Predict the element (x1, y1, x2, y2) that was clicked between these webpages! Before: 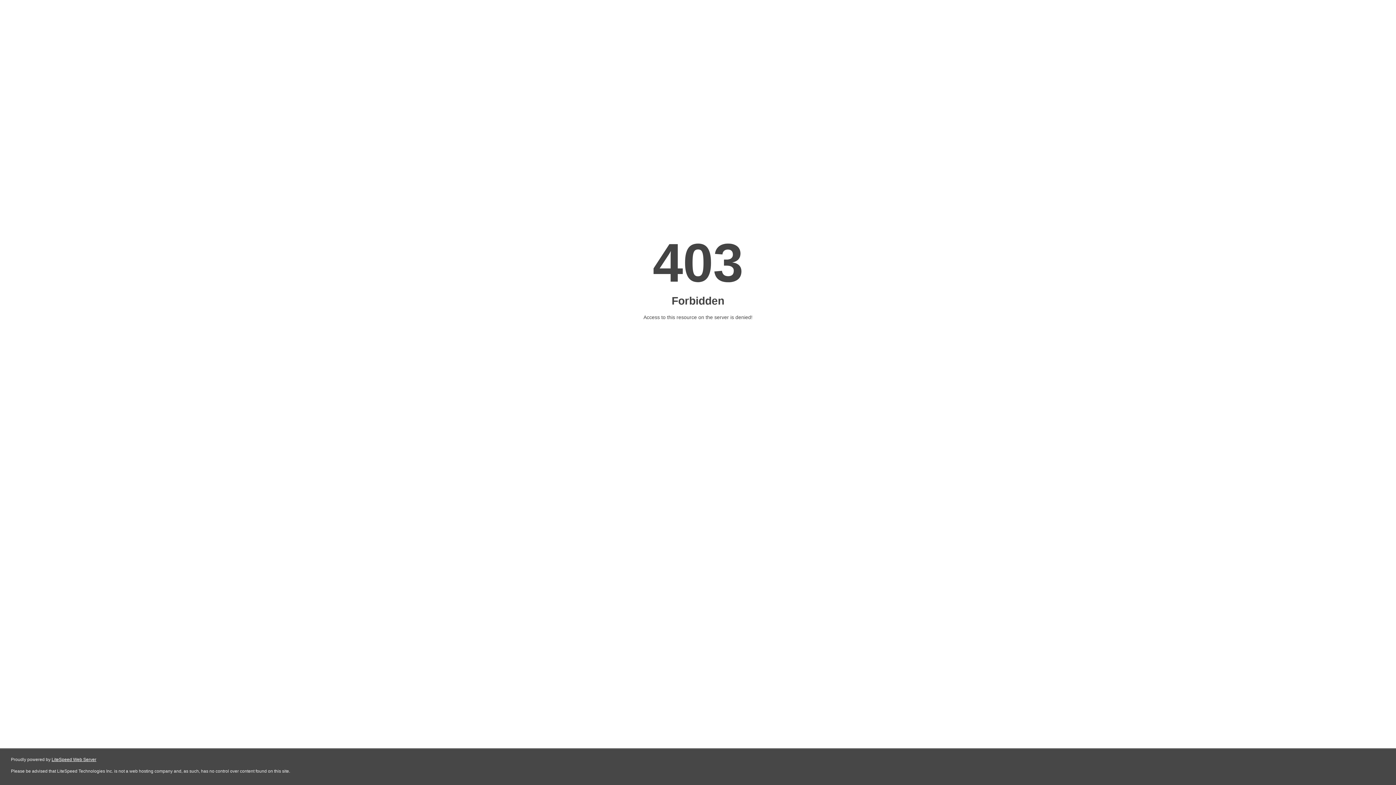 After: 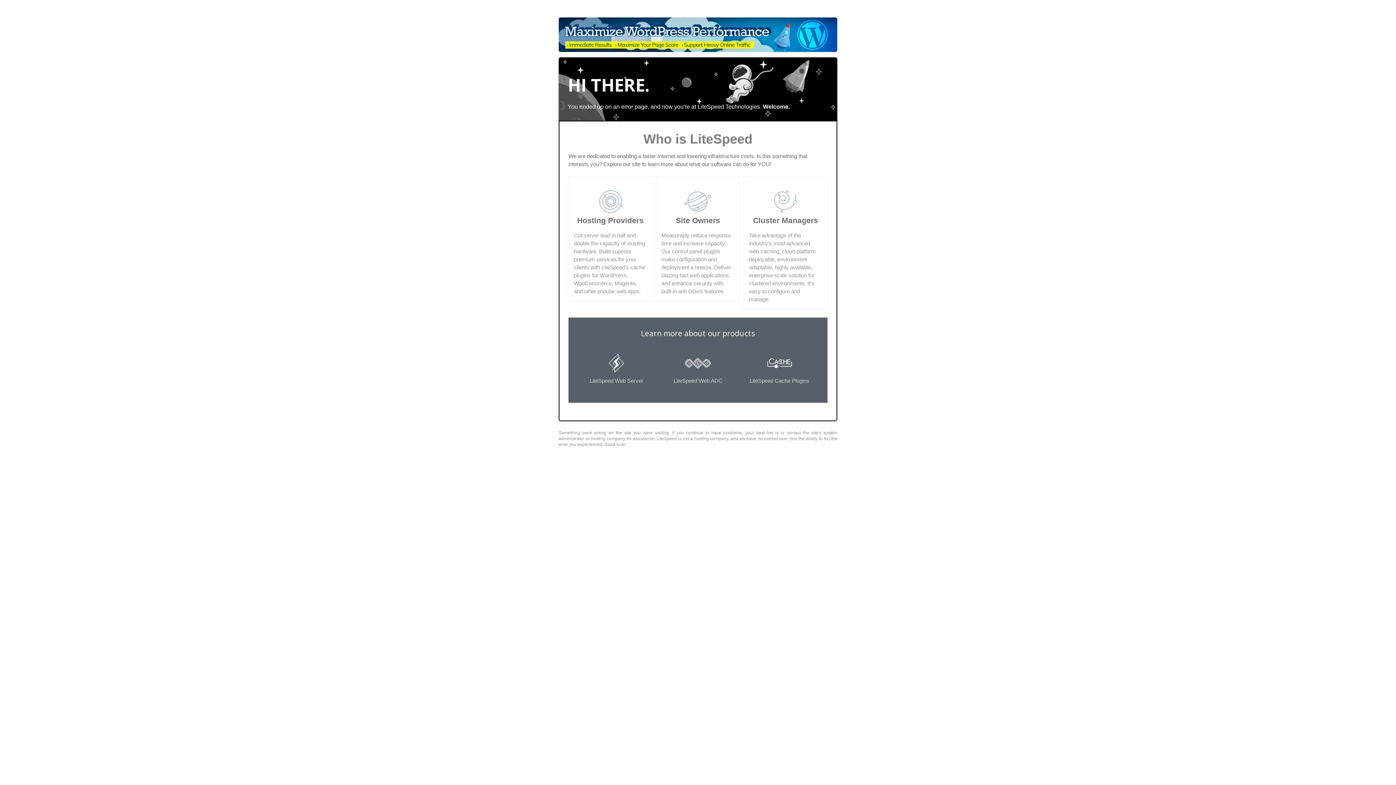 Action: bbox: (51, 757, 96, 762) label: LiteSpeed Web Server